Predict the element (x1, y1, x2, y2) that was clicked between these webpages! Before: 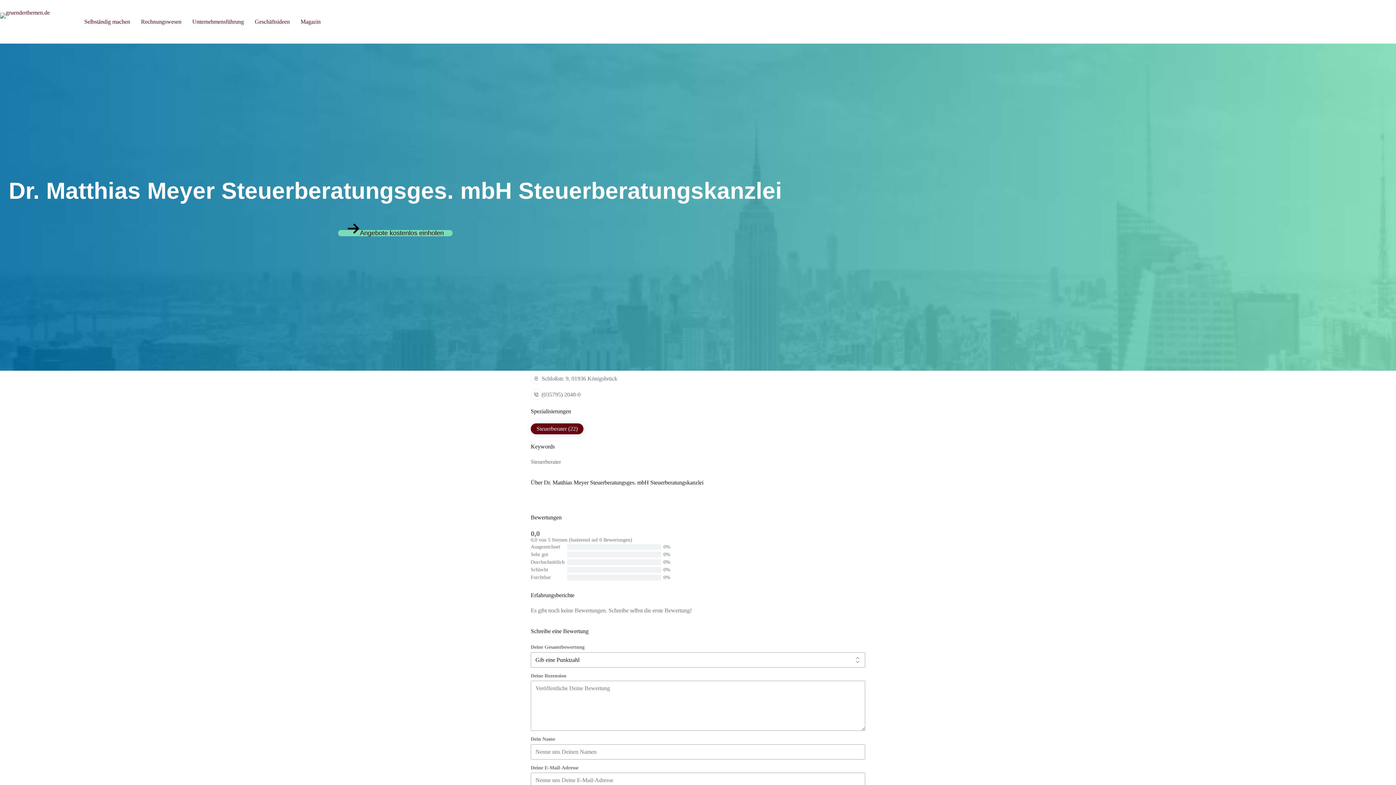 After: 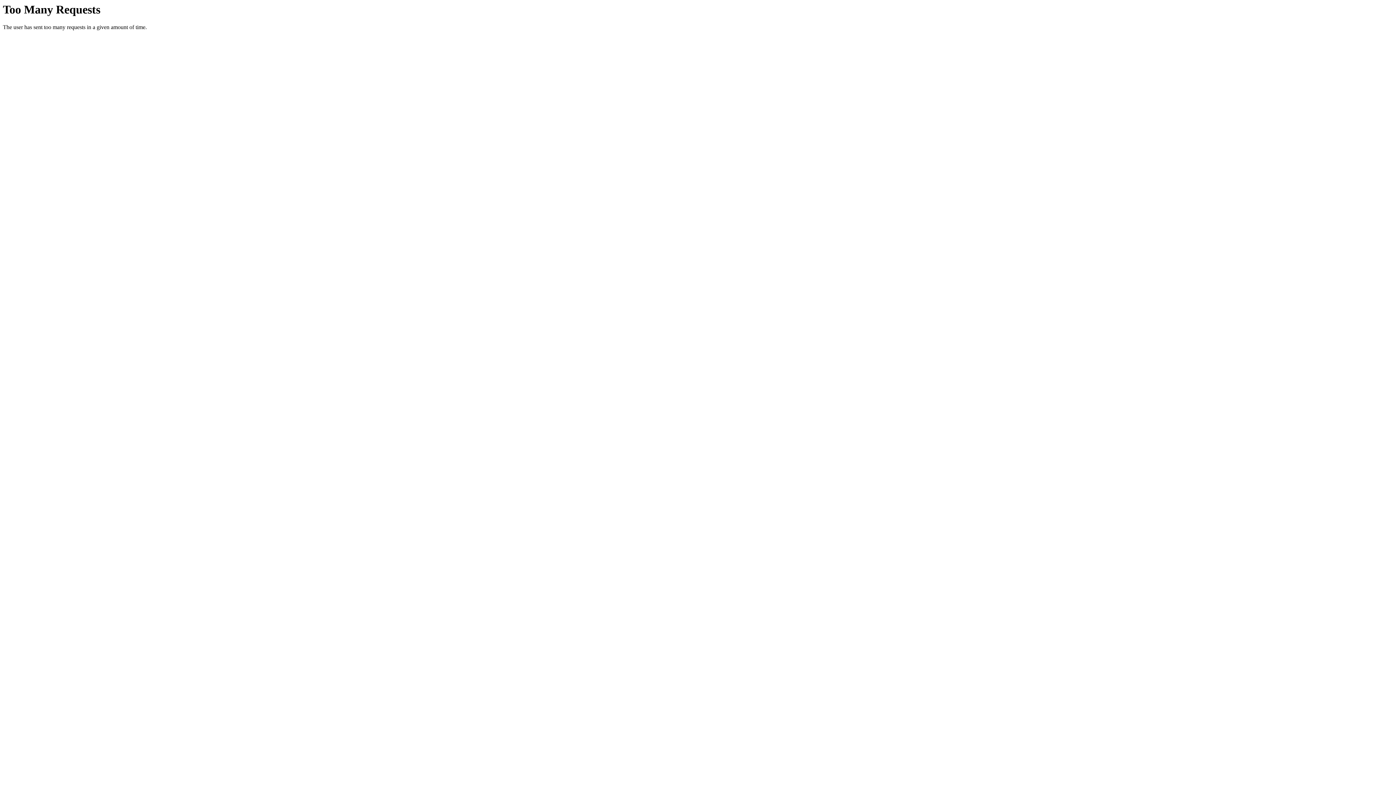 Action: bbox: (0, 12, 49, 30)